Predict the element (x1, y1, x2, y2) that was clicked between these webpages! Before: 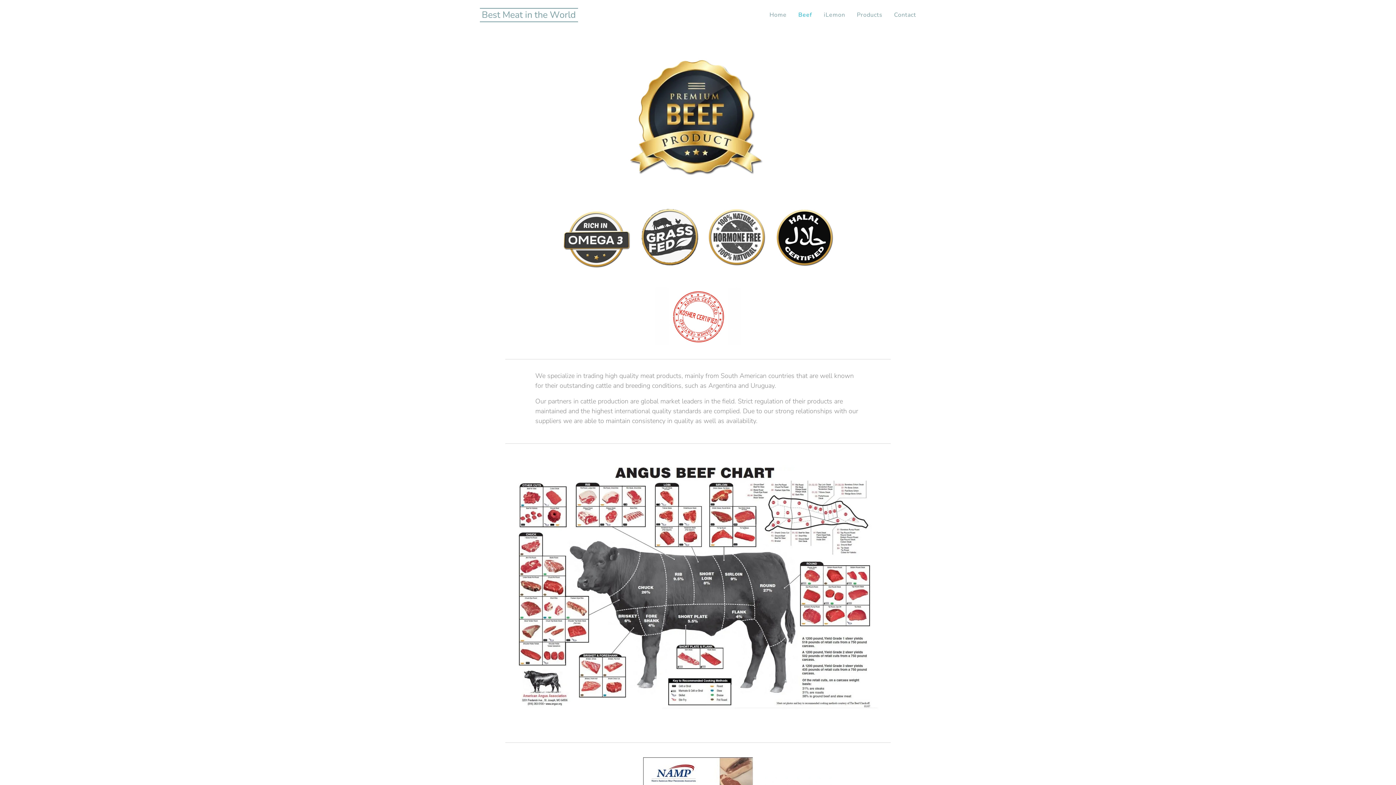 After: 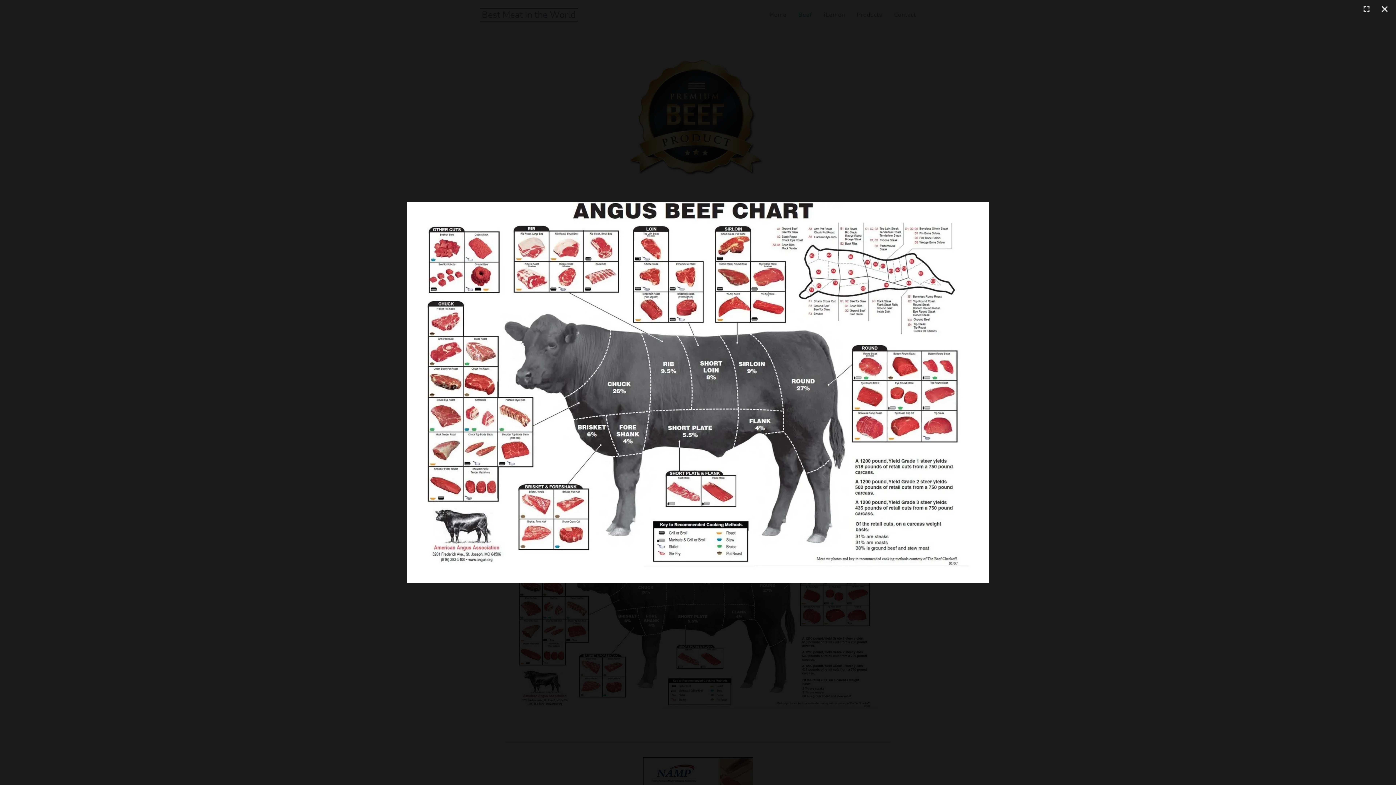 Action: bbox: (505, 458, 890, 728)